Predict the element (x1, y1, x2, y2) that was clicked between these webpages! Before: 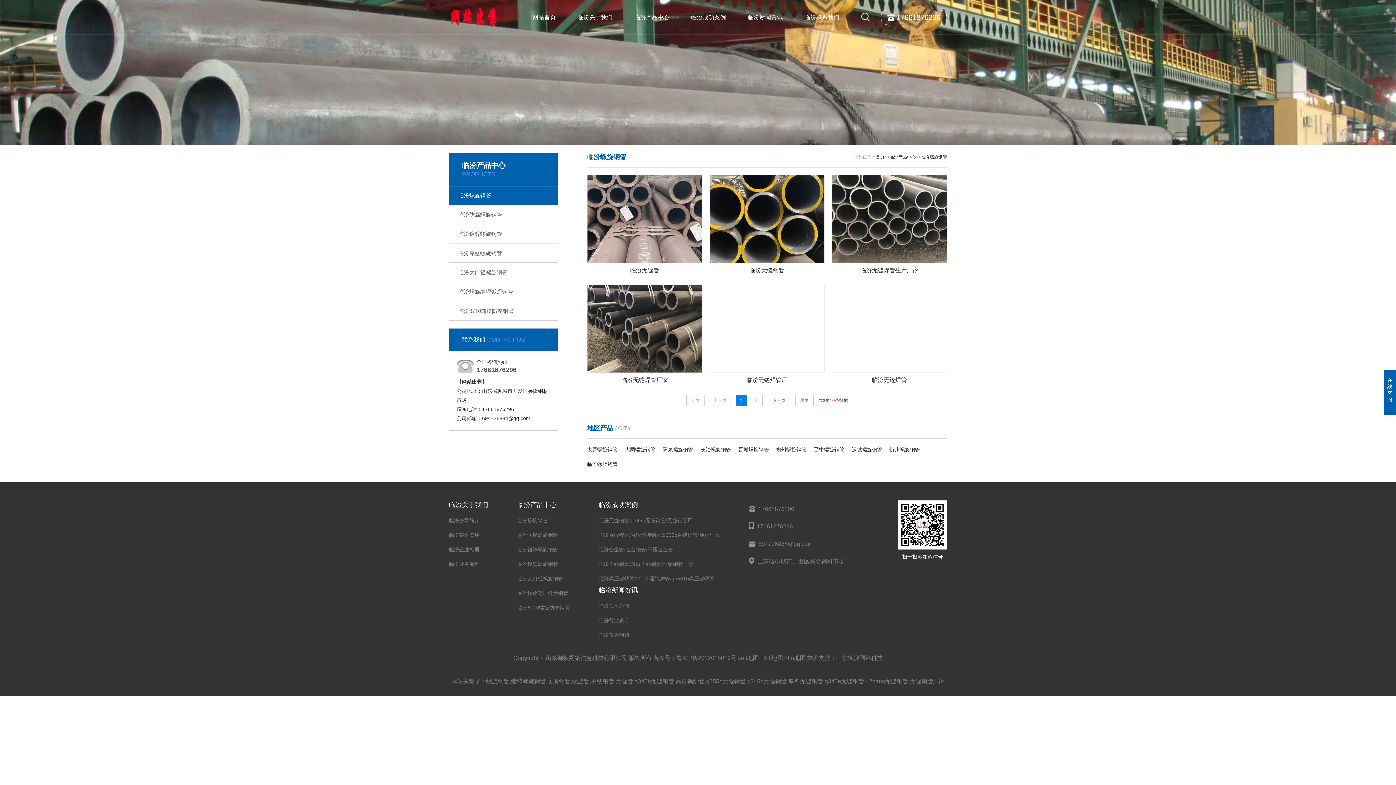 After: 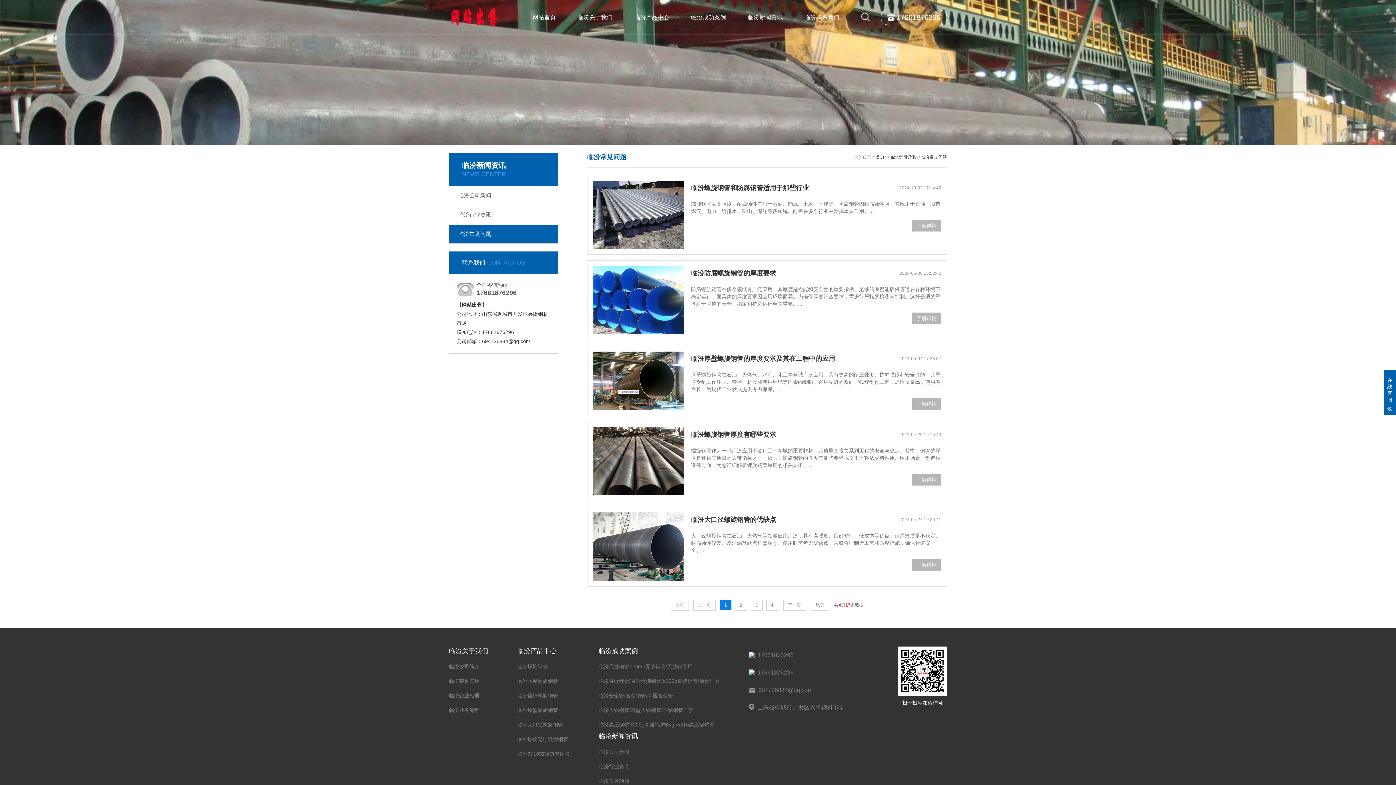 Action: bbox: (598, 628, 638, 642) label: 临汾常见问题